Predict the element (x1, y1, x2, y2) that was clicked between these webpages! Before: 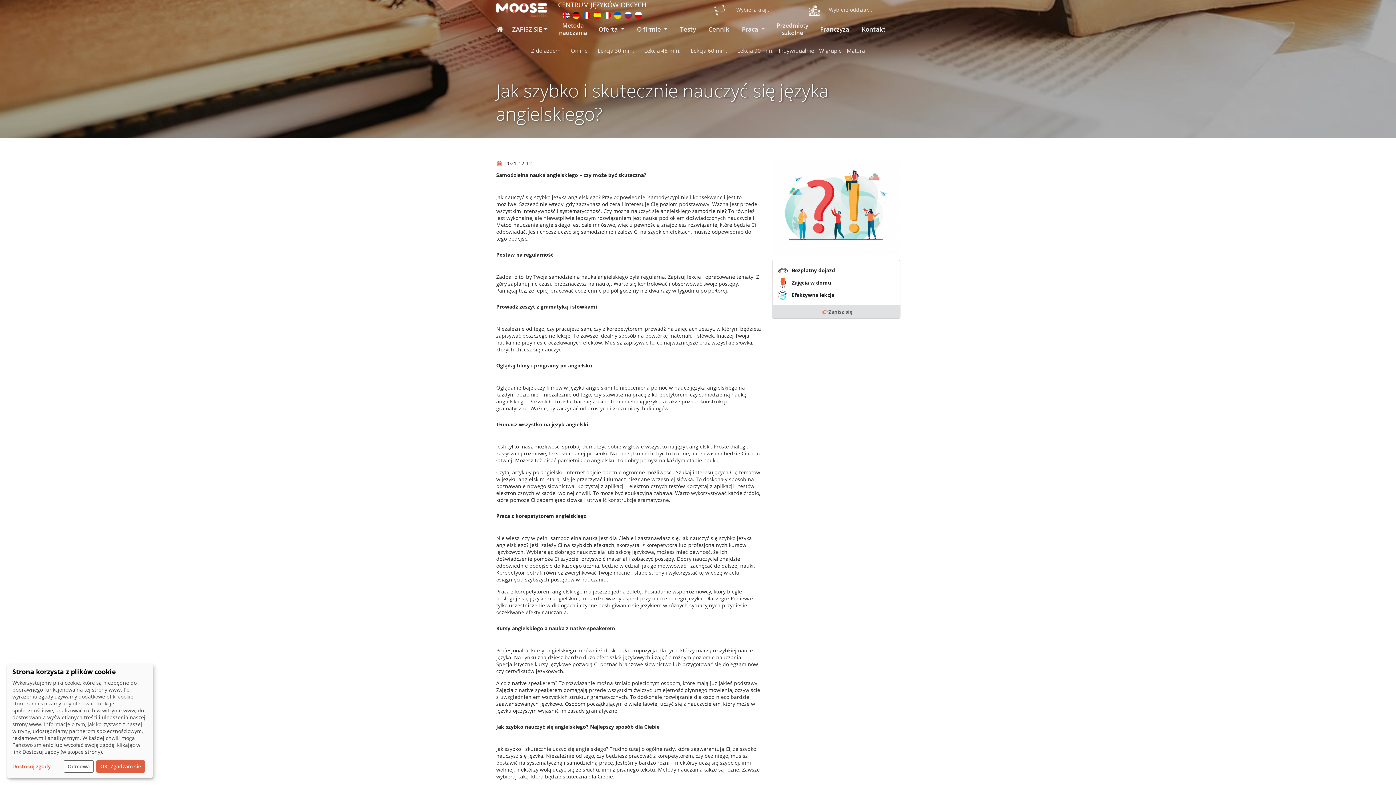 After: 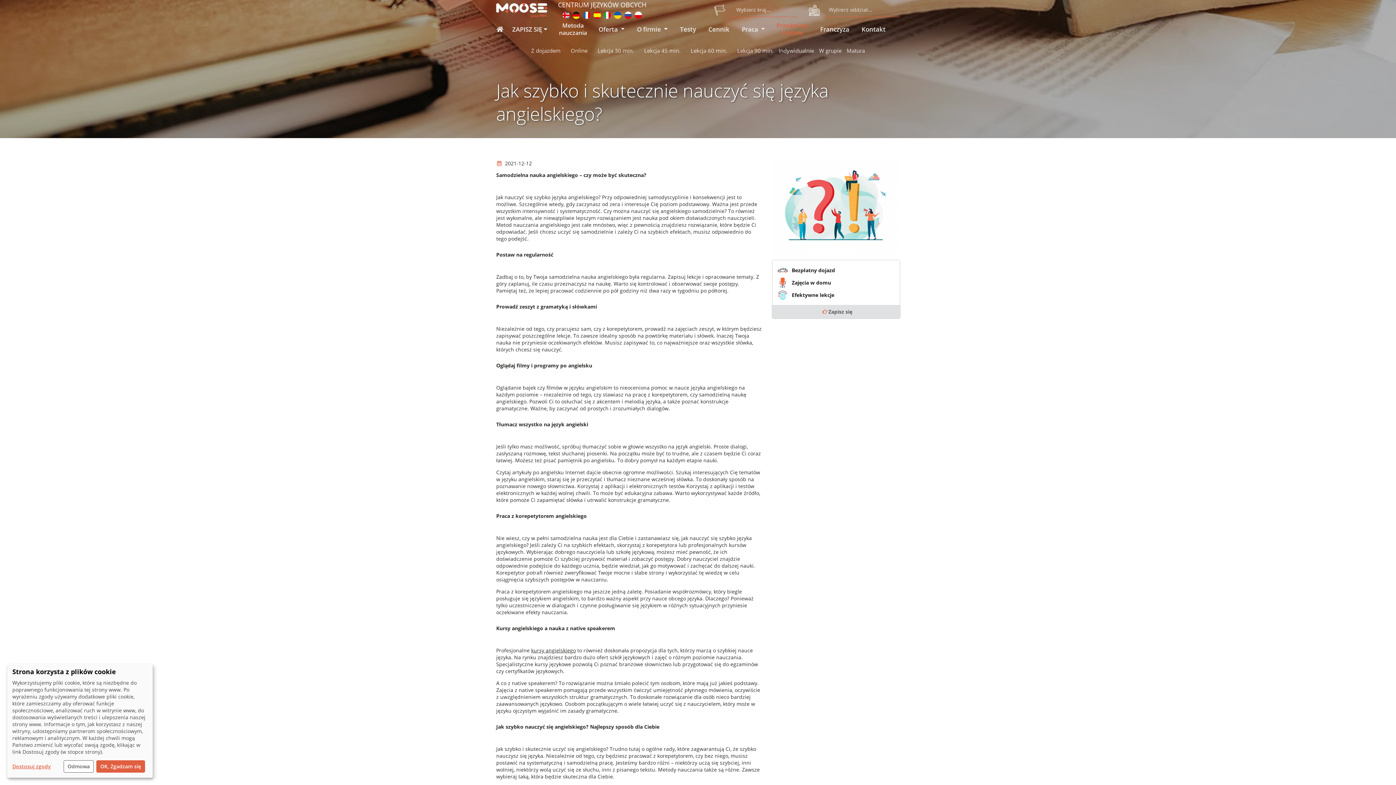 Action: bbox: (771, 20, 814, 37) label: Przedmioty
szkolne